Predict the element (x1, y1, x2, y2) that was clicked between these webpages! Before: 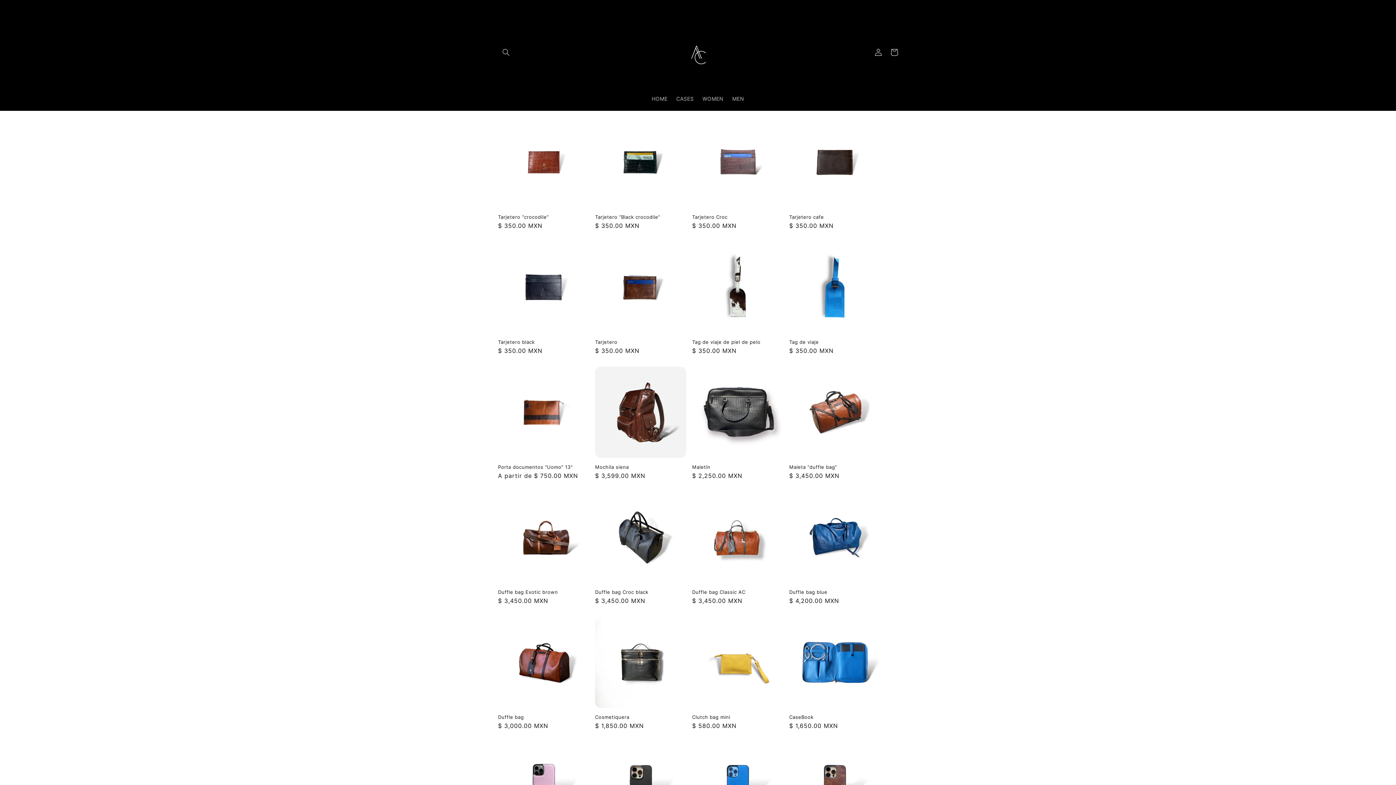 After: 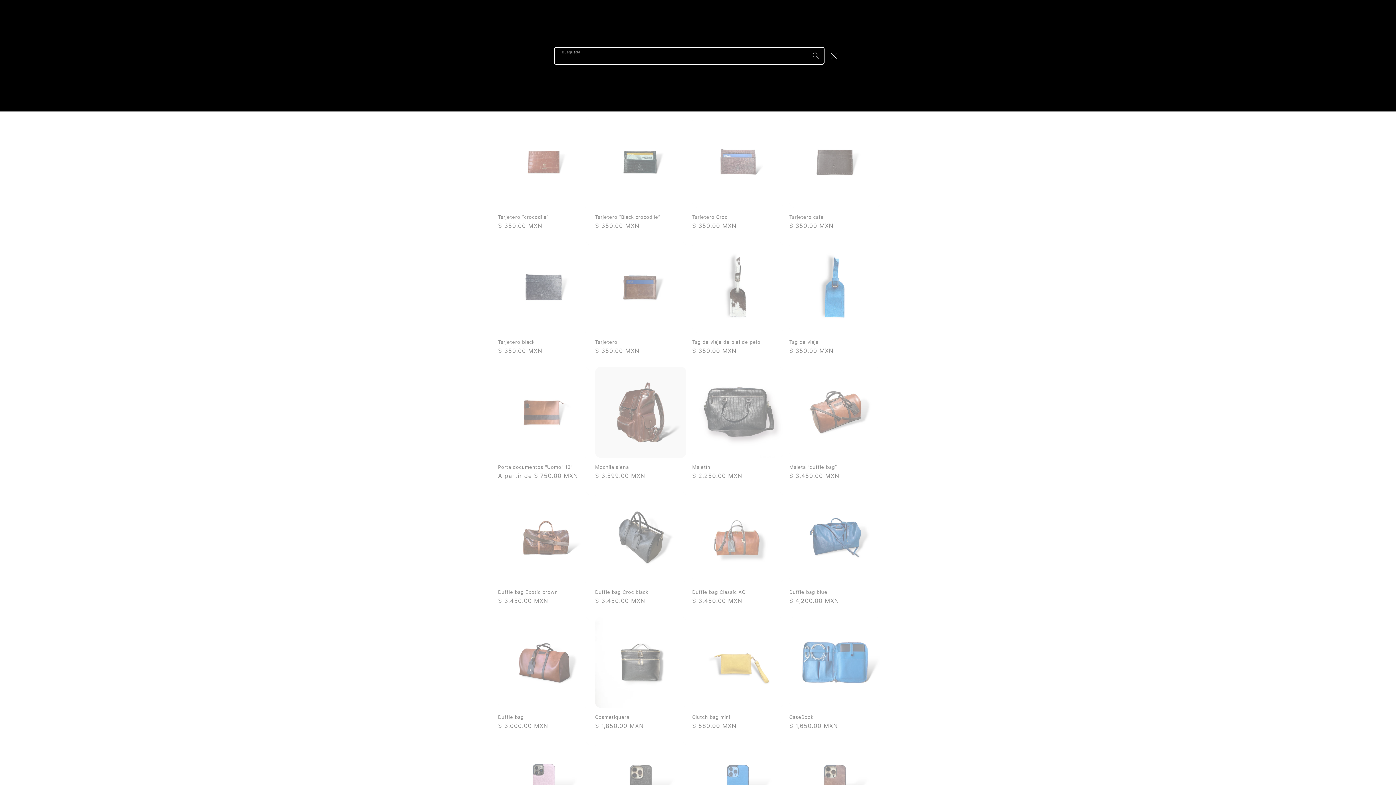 Action: bbox: (498, 44, 514, 60) label: Búsqueda